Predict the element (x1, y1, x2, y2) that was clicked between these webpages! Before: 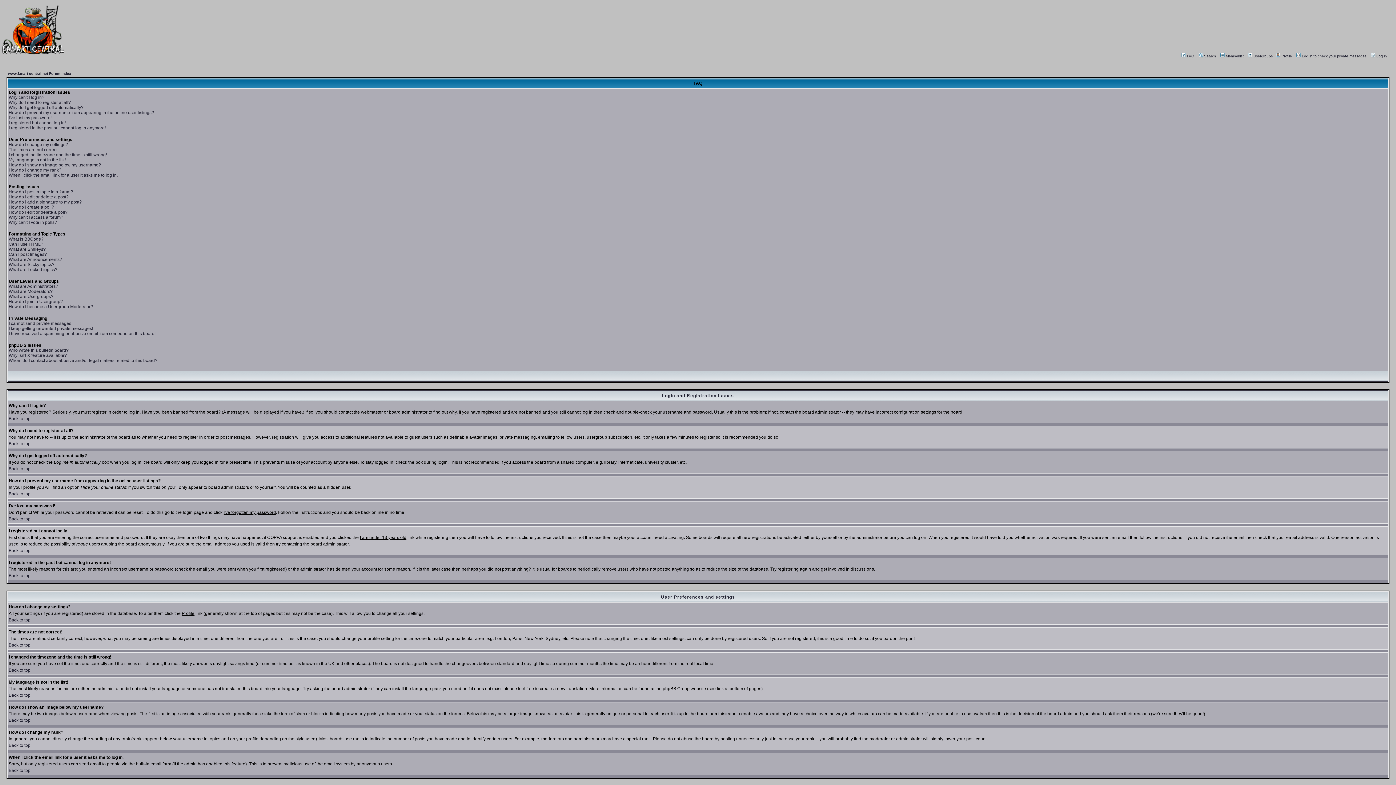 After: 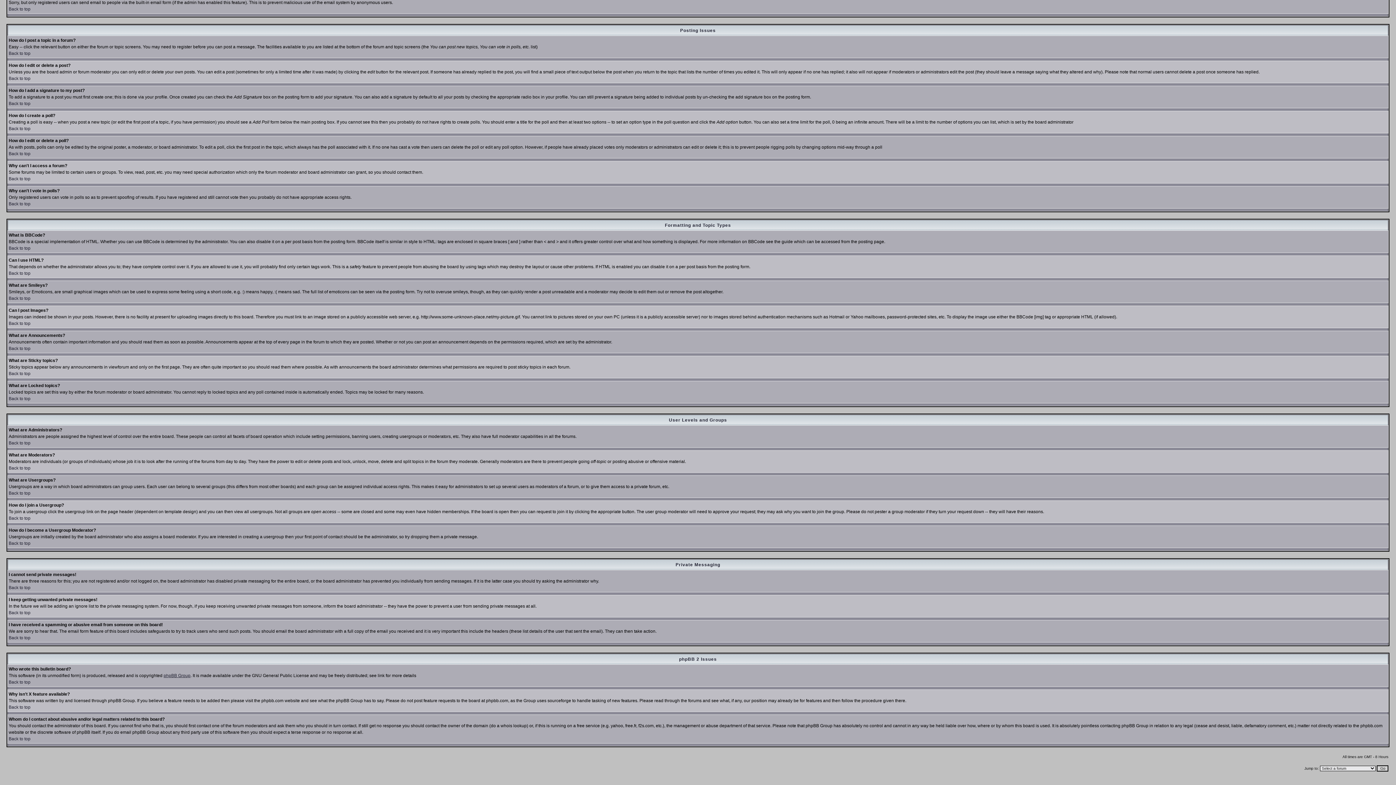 Action: bbox: (8, 252, 46, 257) label: Can I post Images?